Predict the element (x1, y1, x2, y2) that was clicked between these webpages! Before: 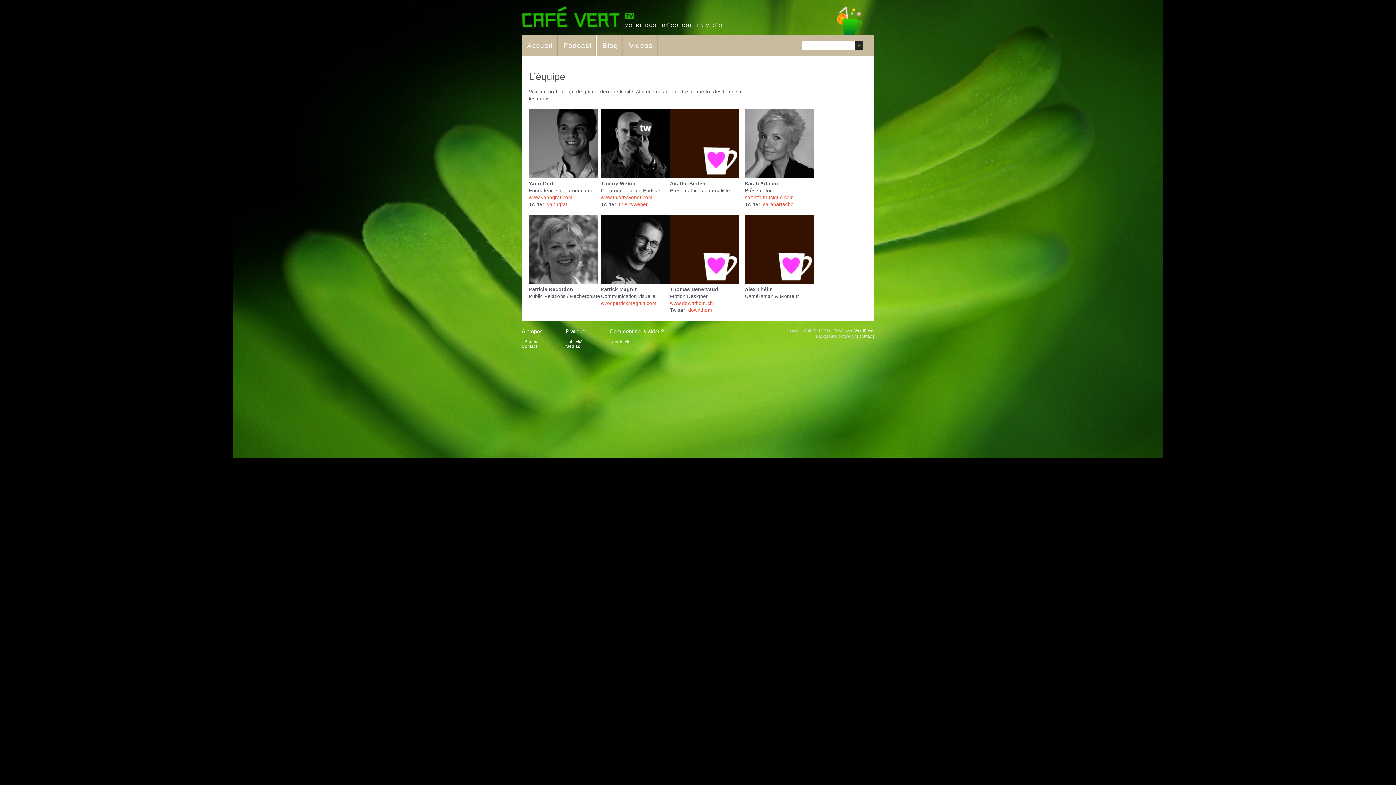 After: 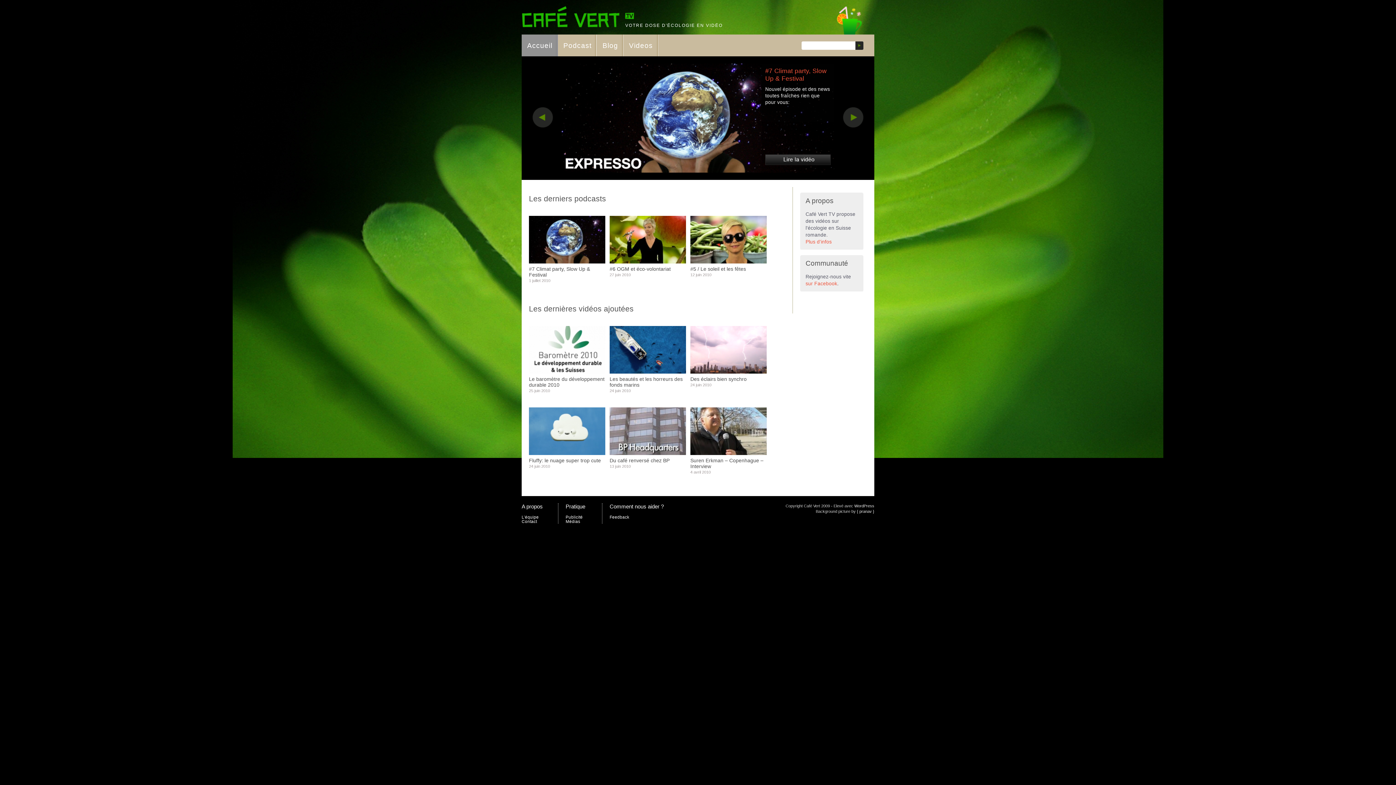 Action: label:   bbox: (521, 5, 634, 27)